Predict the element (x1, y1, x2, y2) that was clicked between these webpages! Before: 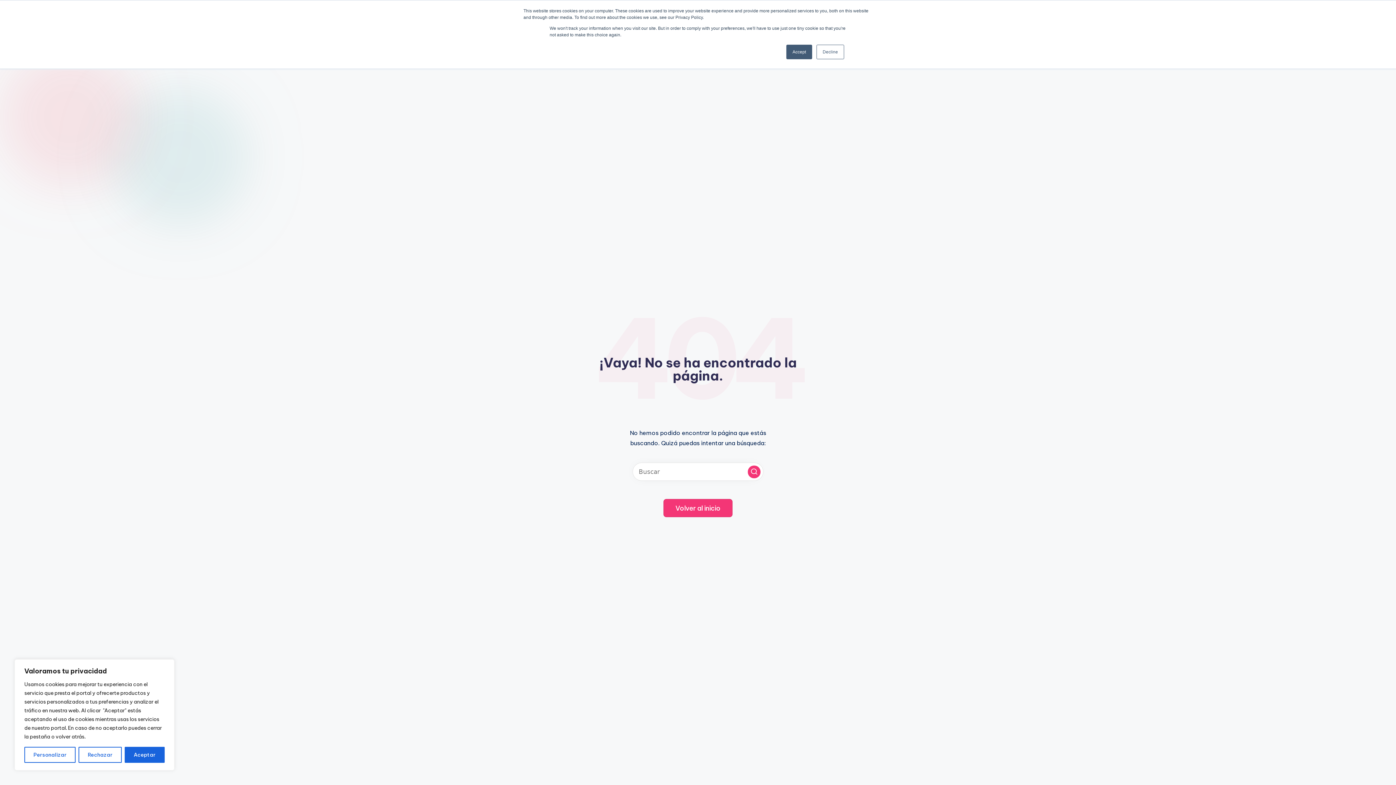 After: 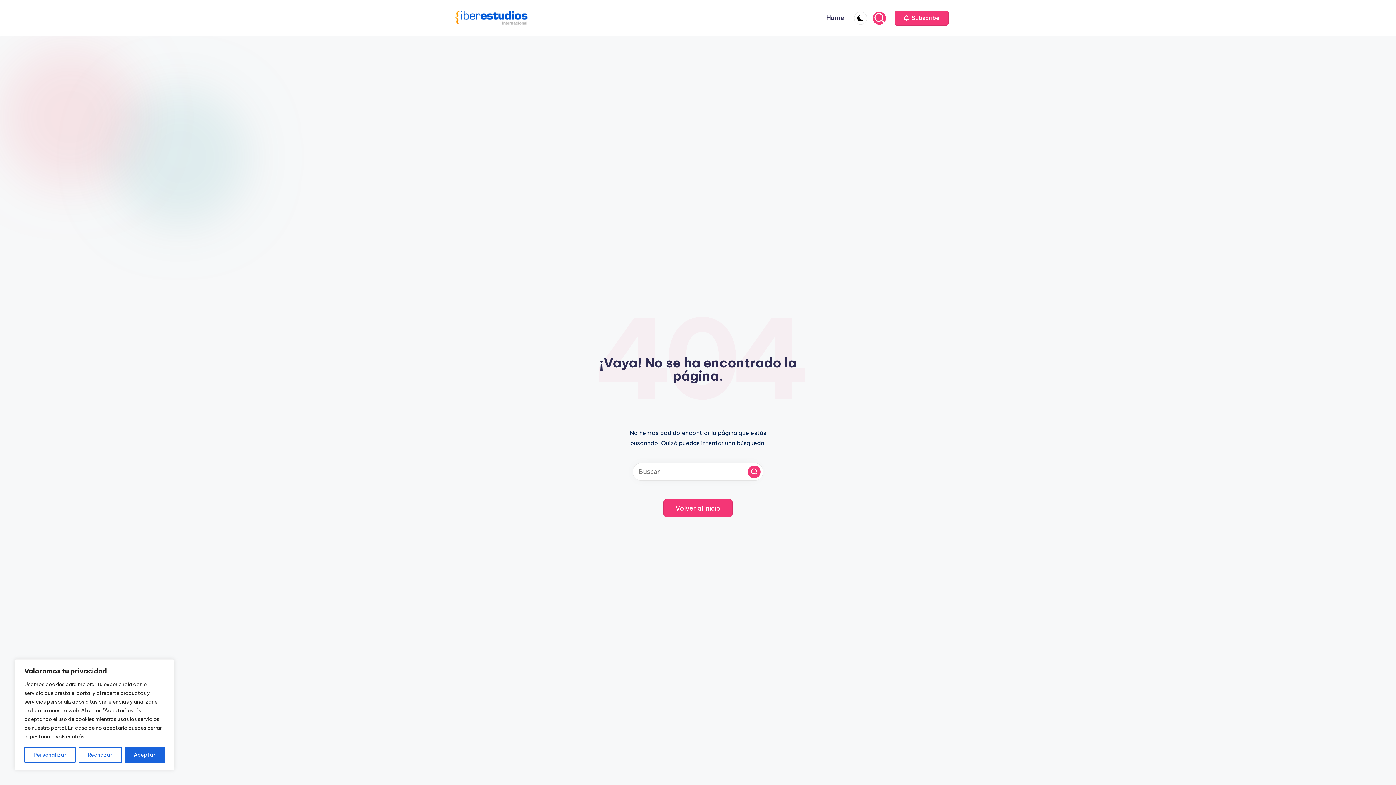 Action: bbox: (816, 44, 844, 59) label: Decline